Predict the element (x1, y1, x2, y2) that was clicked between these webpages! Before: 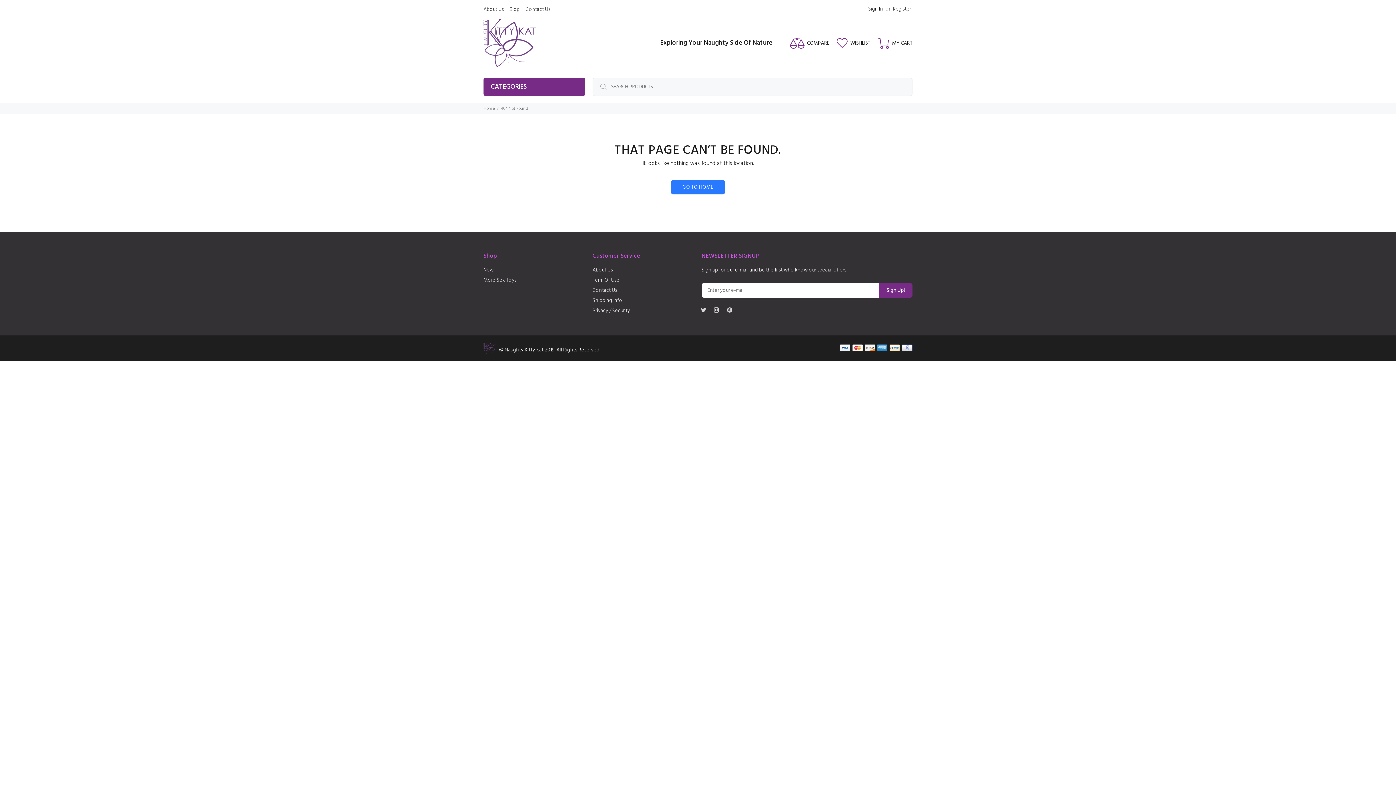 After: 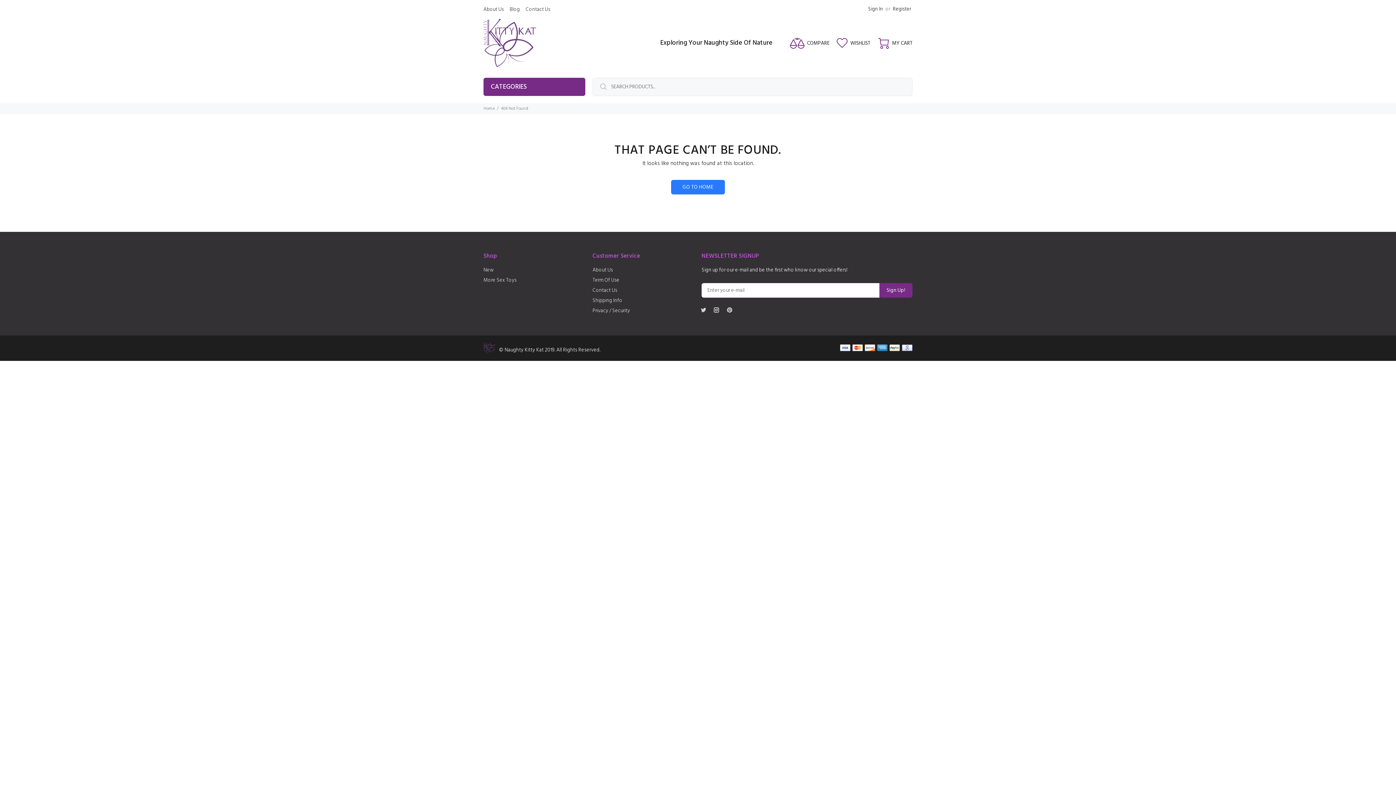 Action: bbox: (836, 35, 870, 51) label: WISHLIST